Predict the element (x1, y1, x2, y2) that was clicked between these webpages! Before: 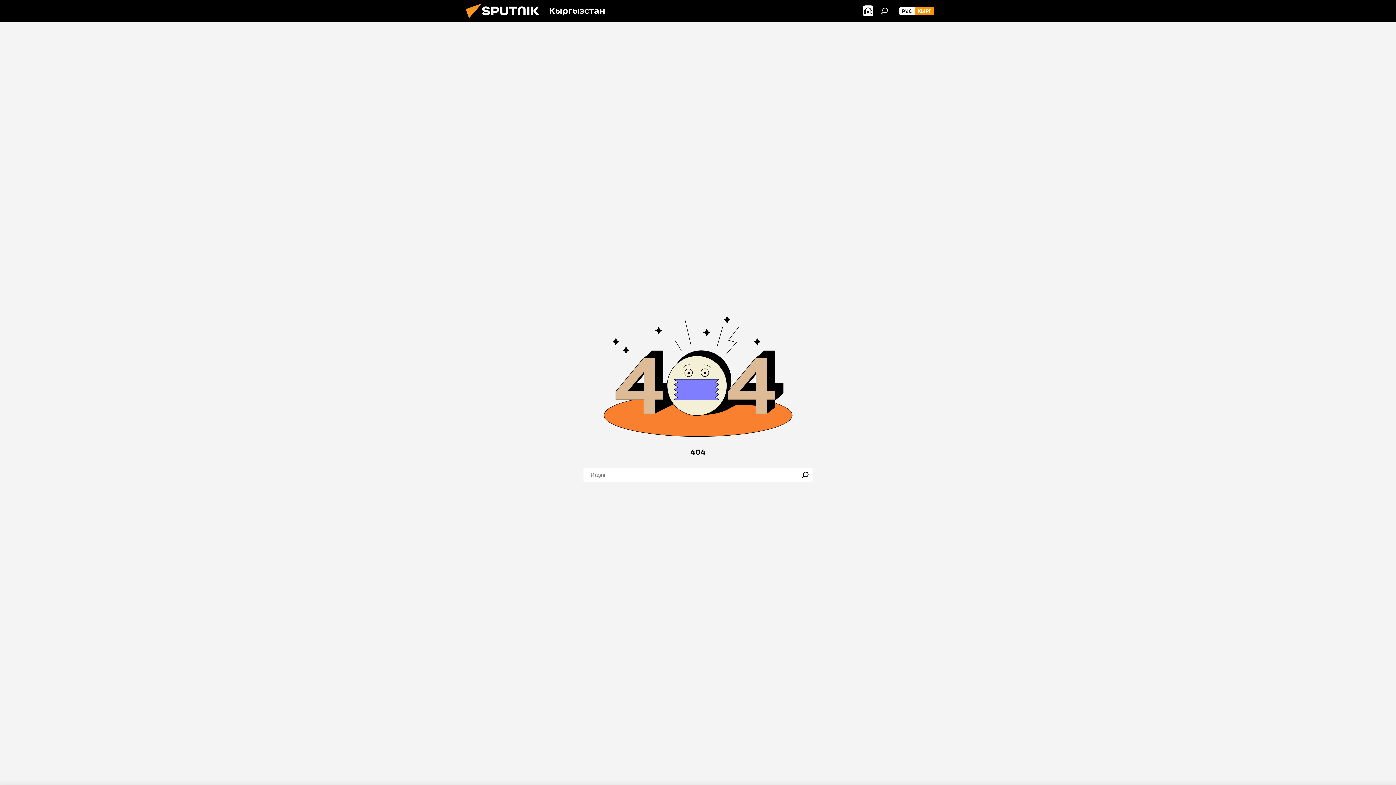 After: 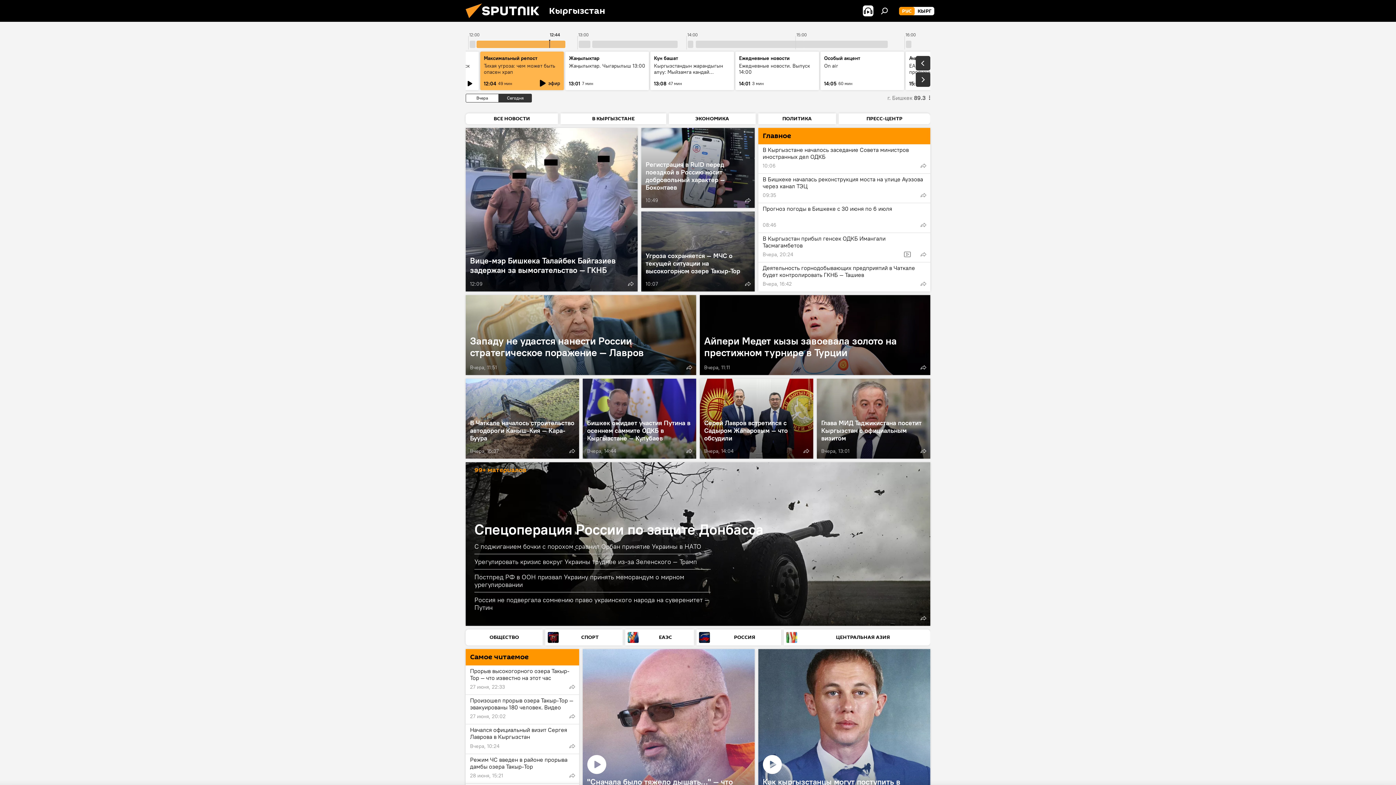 Action: label: РУС bbox: (899, 6, 914, 15)